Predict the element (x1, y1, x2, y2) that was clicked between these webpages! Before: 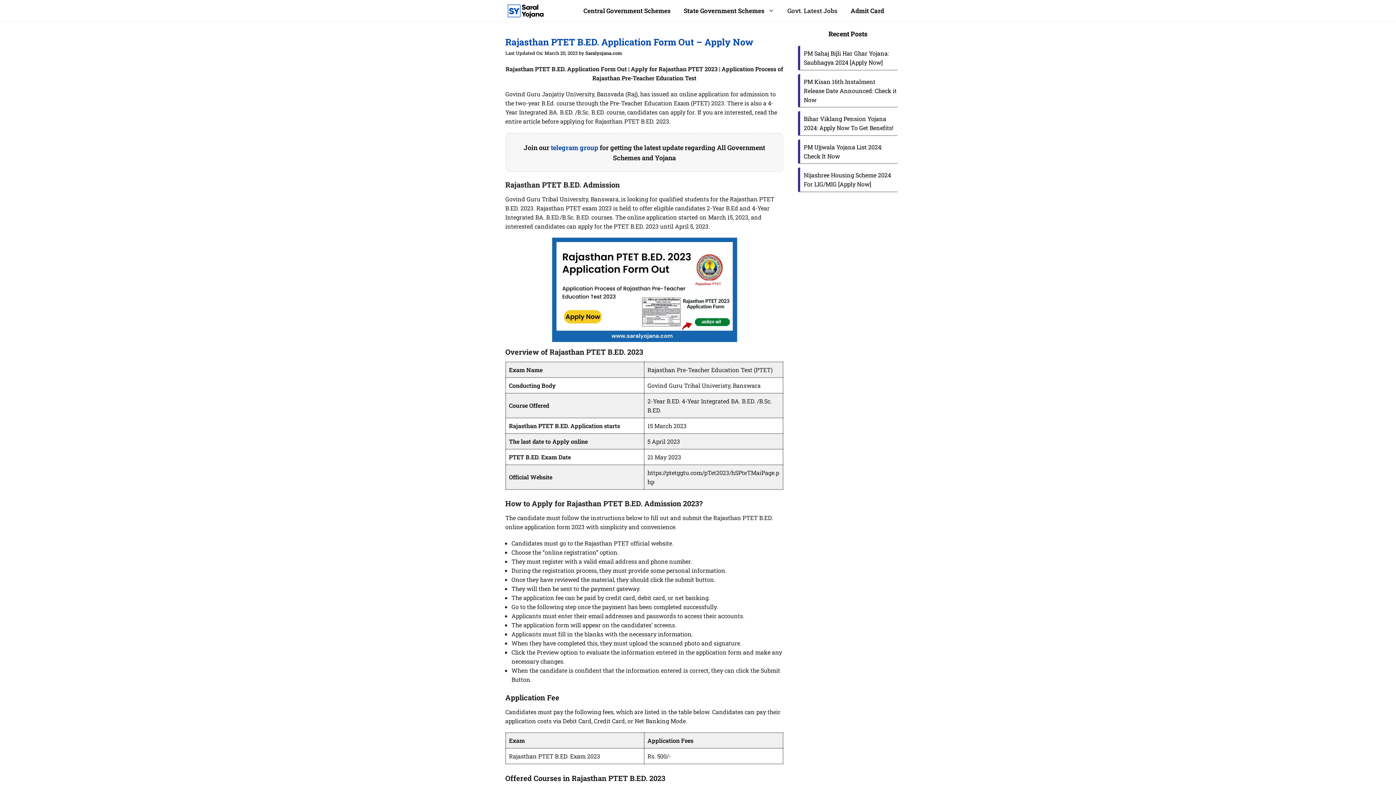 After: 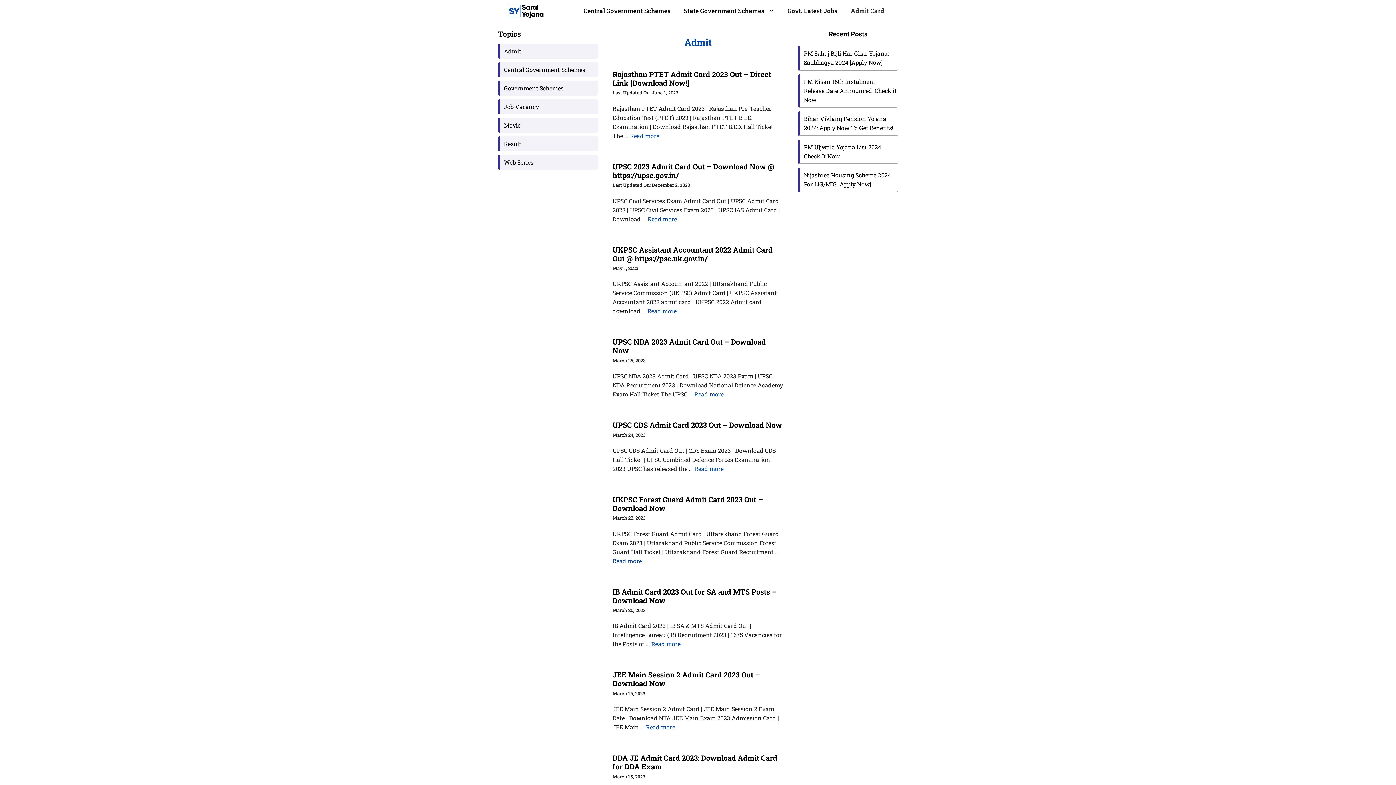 Action: label: Admit Card bbox: (844, 0, 890, 21)